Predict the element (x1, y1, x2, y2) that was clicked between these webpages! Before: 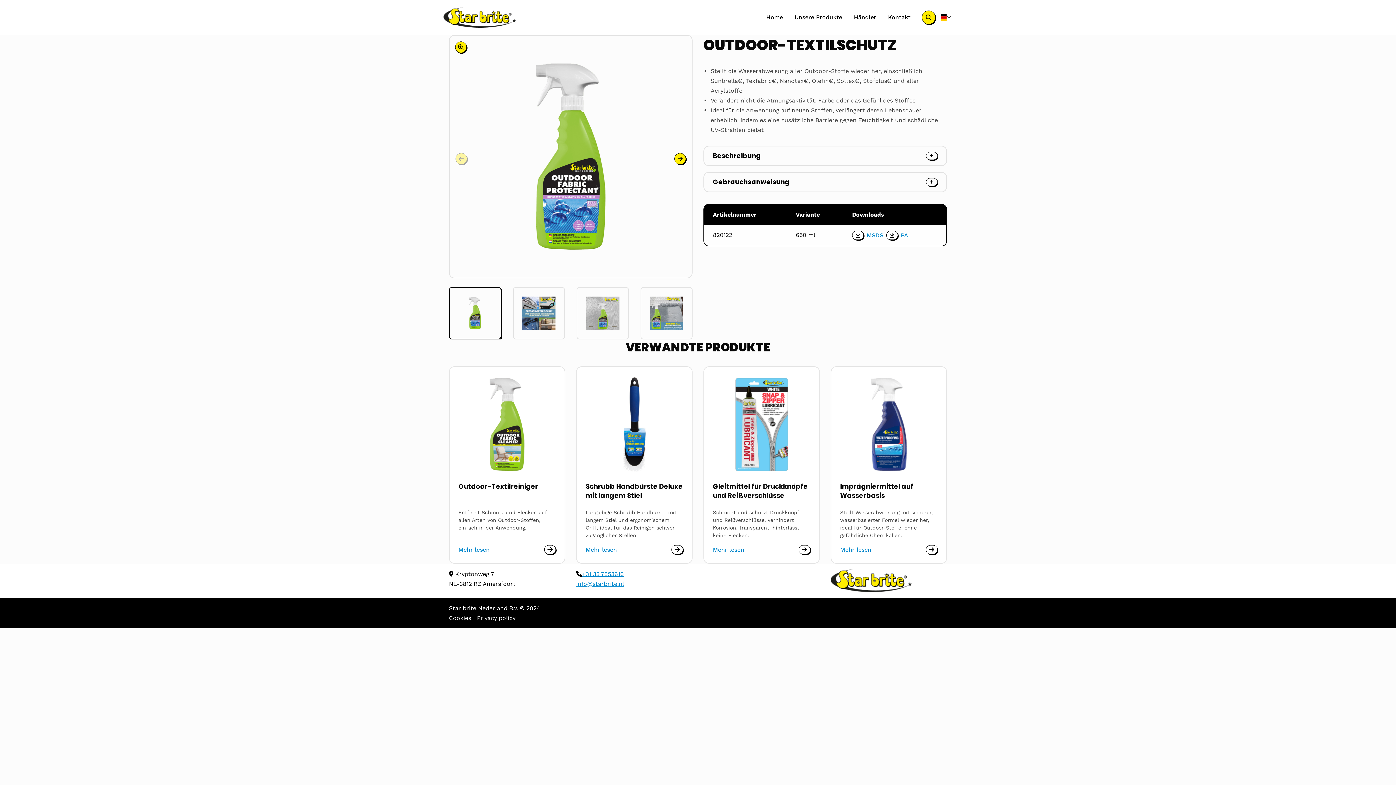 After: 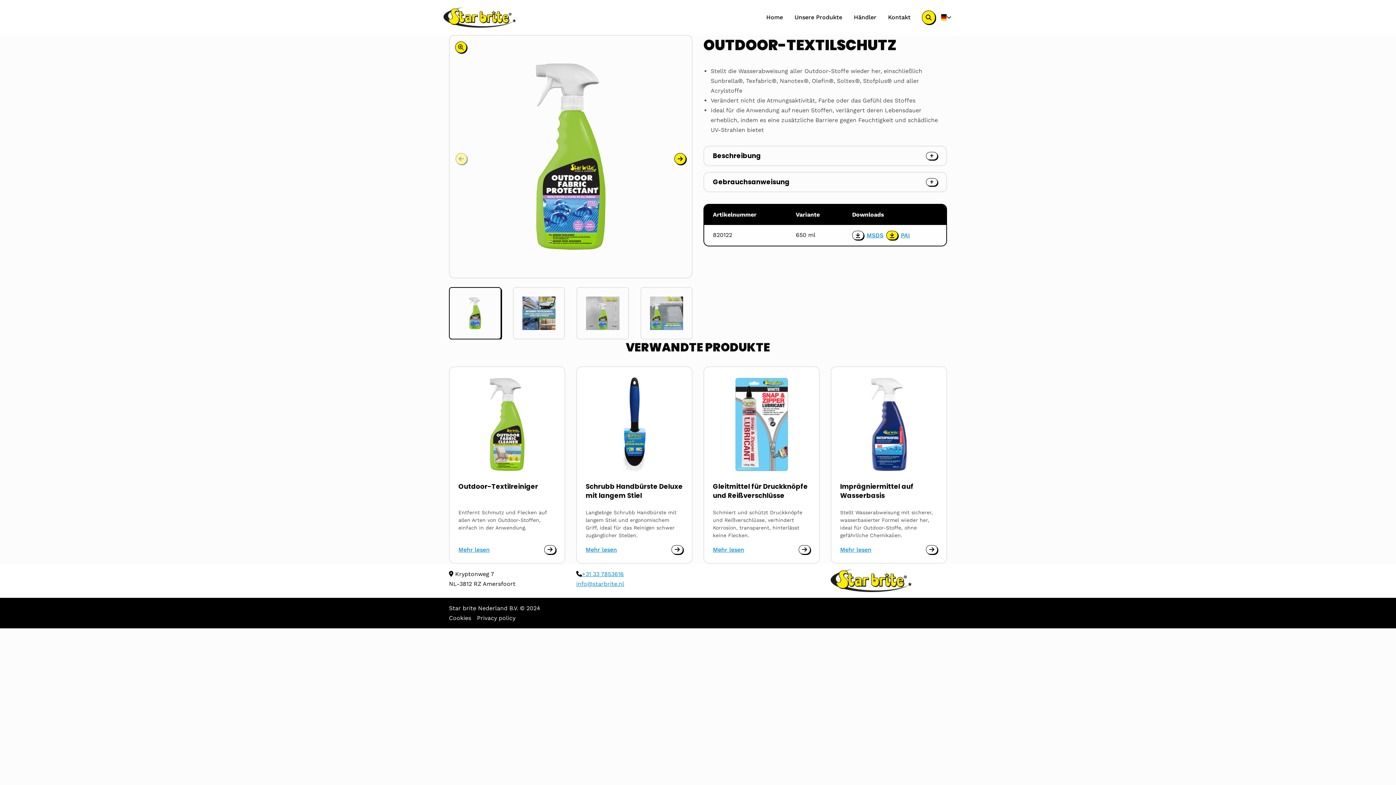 Action: label: Download the product PAI bbox: (886, 230, 898, 240)